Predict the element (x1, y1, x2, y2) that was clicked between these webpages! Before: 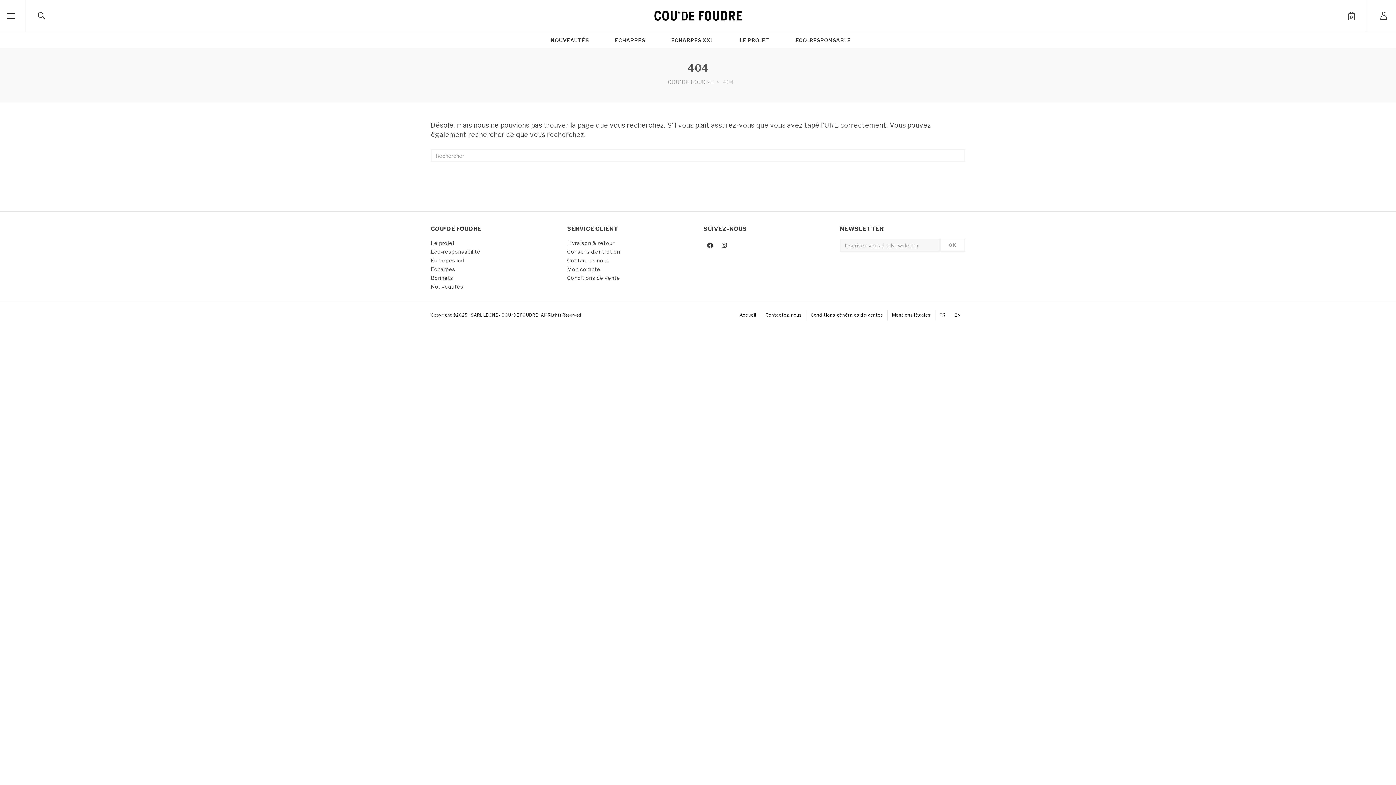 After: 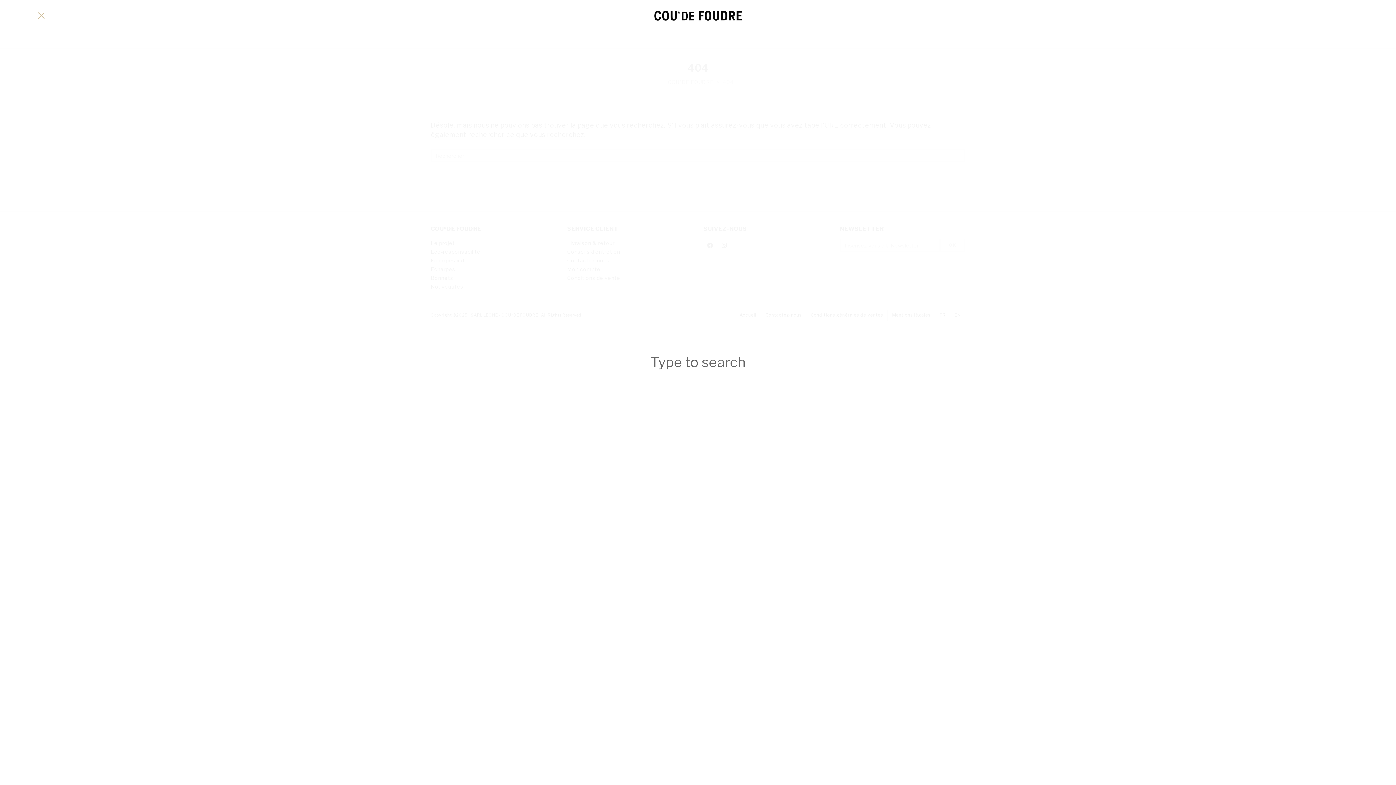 Action: bbox: (36, 0, 45, 31)